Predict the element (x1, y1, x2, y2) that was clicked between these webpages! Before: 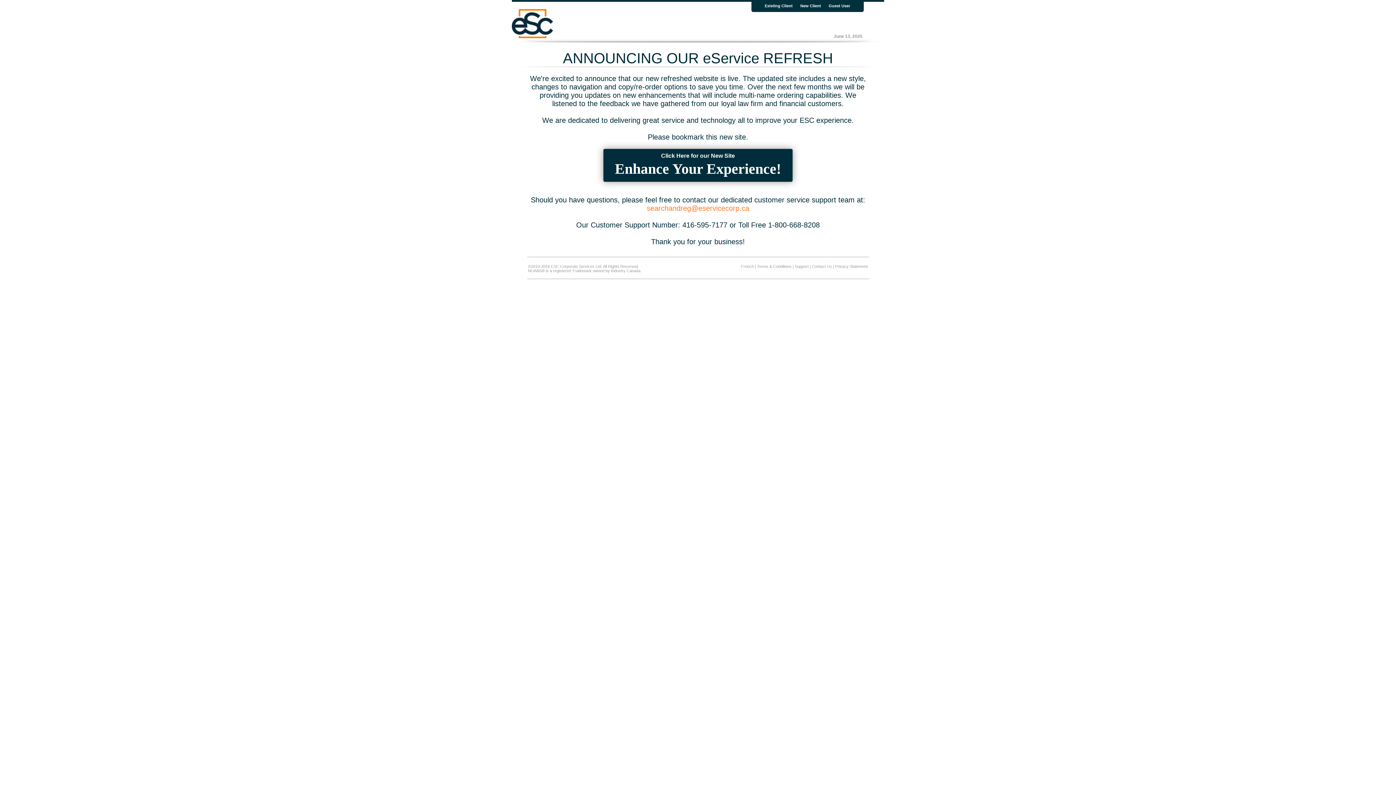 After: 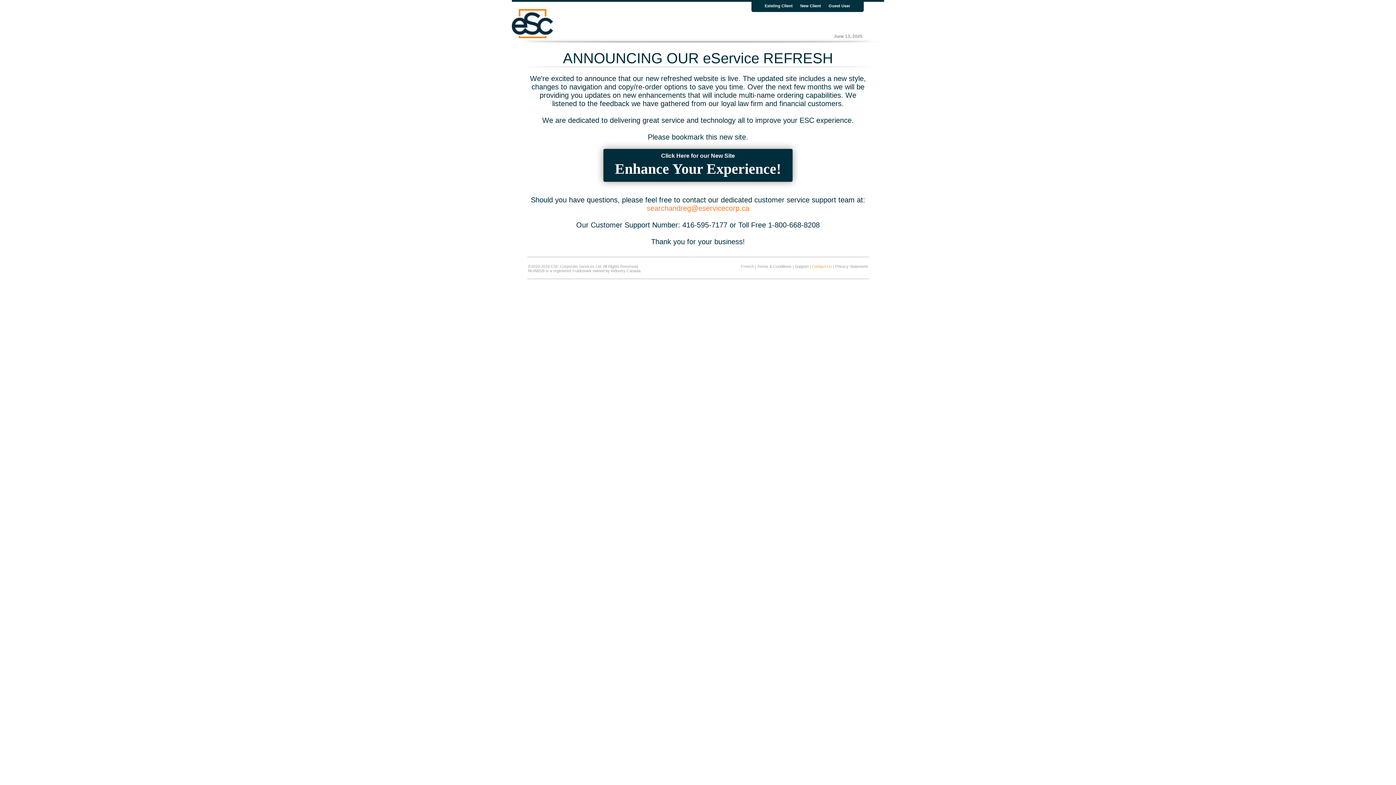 Action: bbox: (812, 264, 832, 268) label: Contact Us